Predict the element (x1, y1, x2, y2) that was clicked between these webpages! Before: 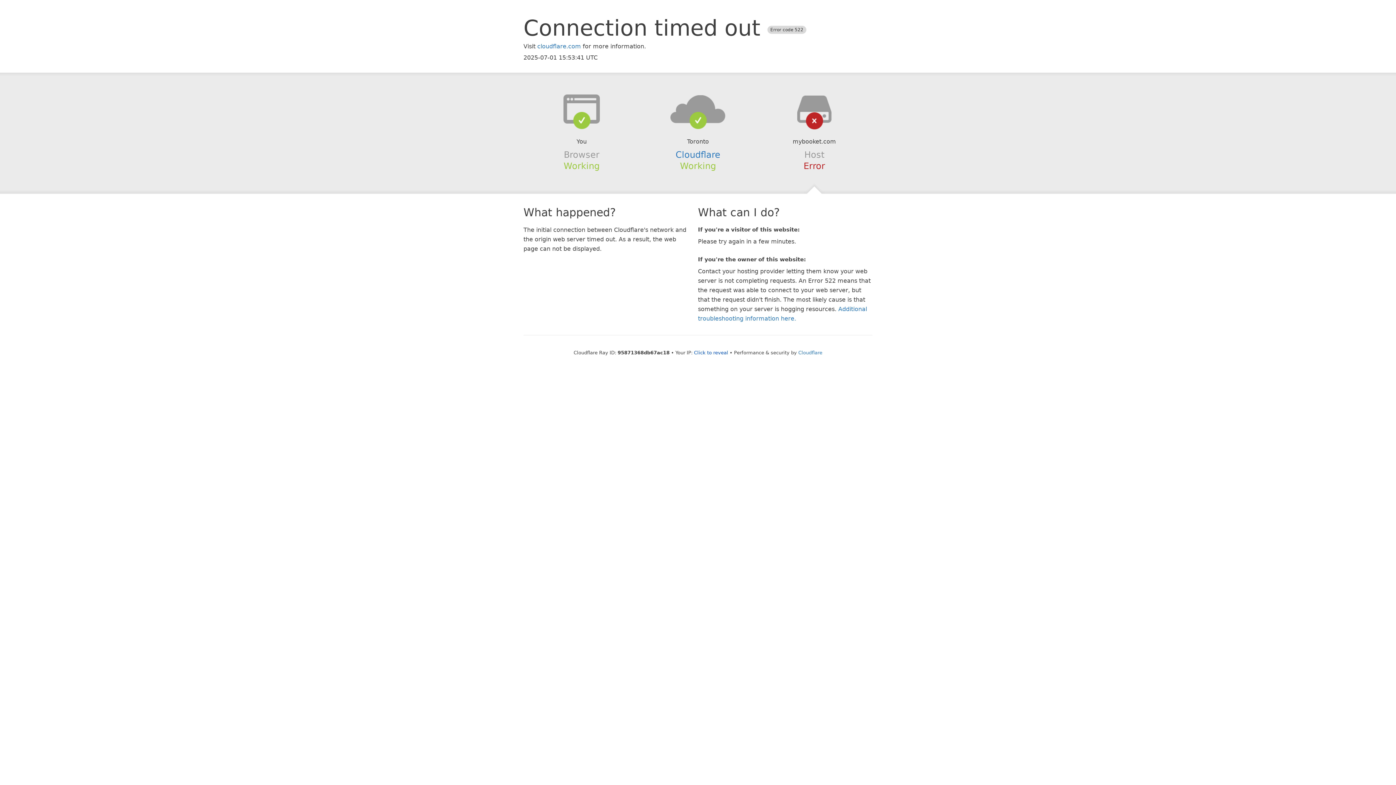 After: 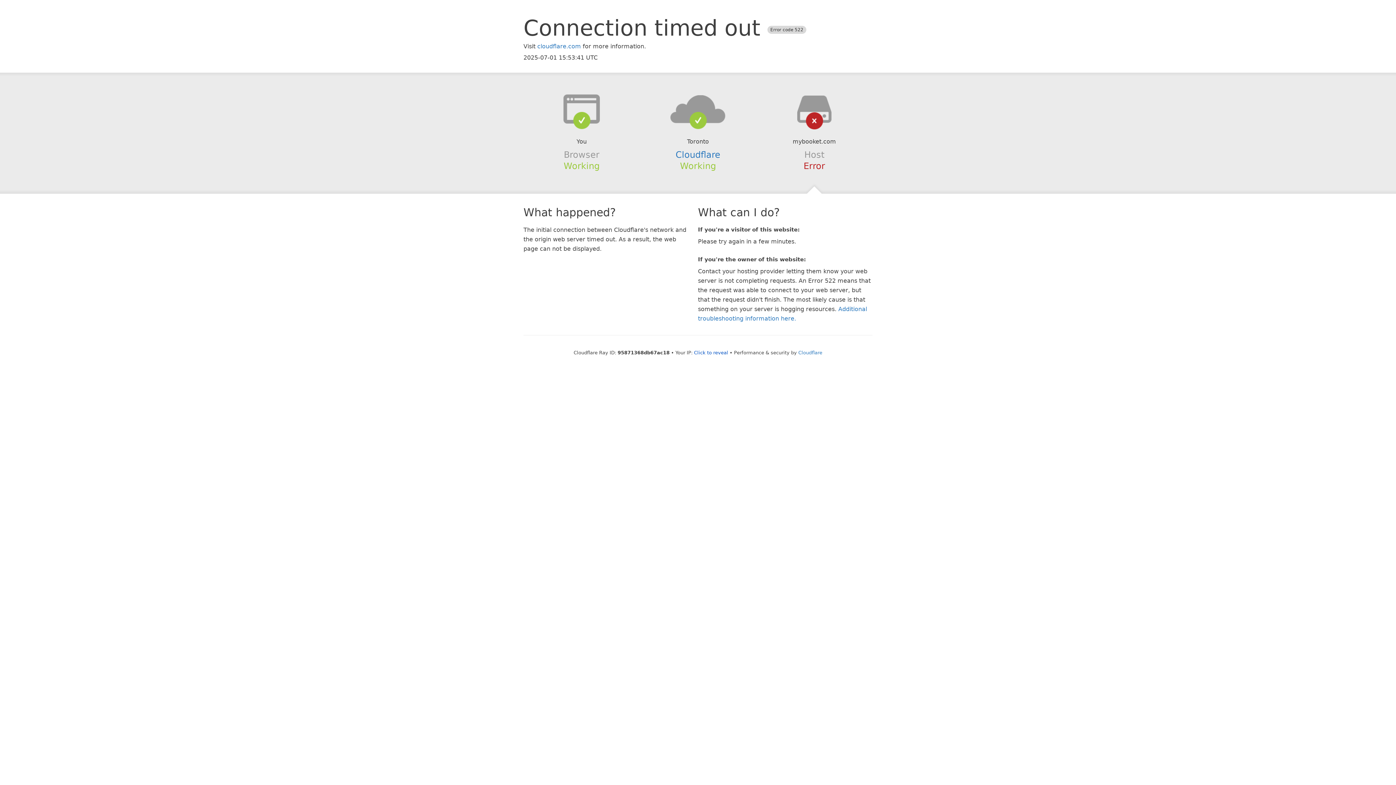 Action: bbox: (639, 94, 756, 123)